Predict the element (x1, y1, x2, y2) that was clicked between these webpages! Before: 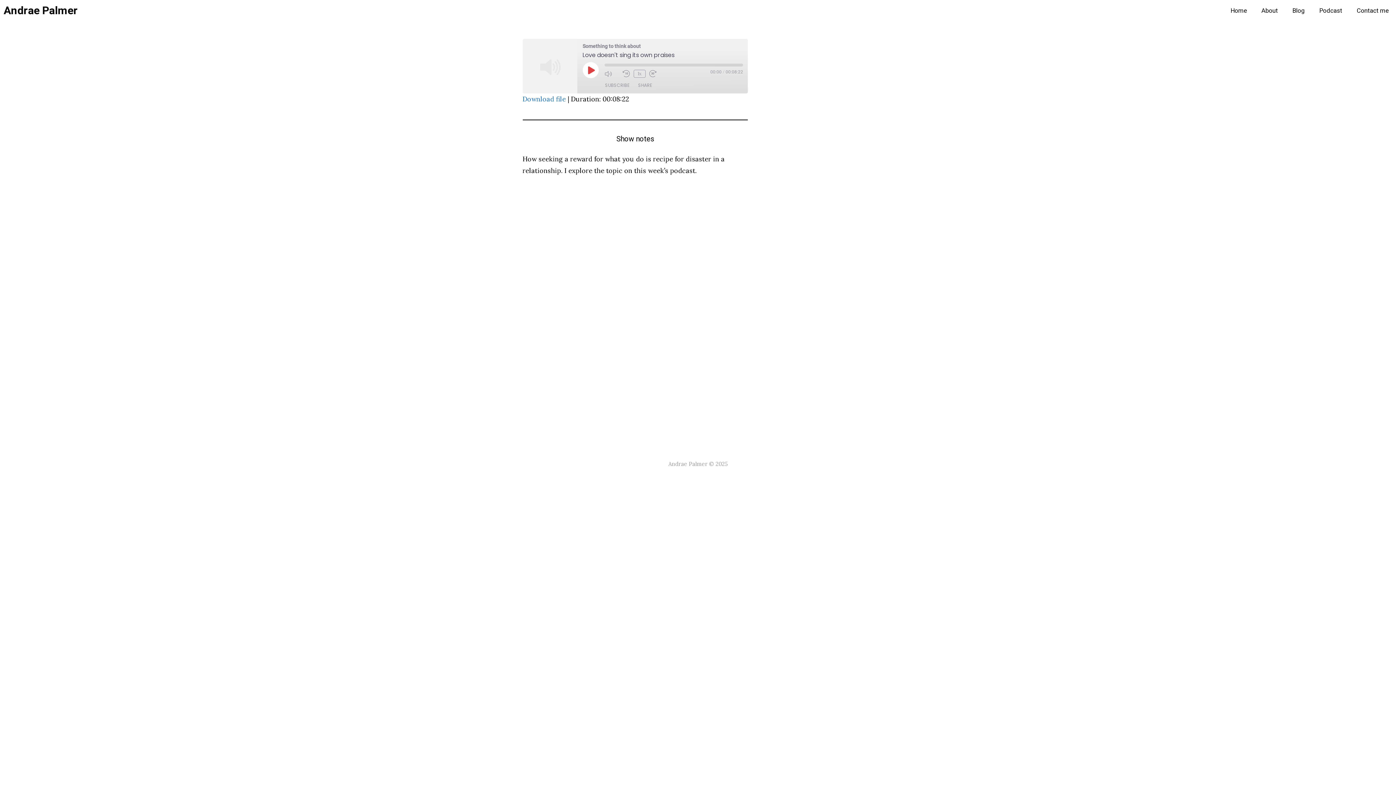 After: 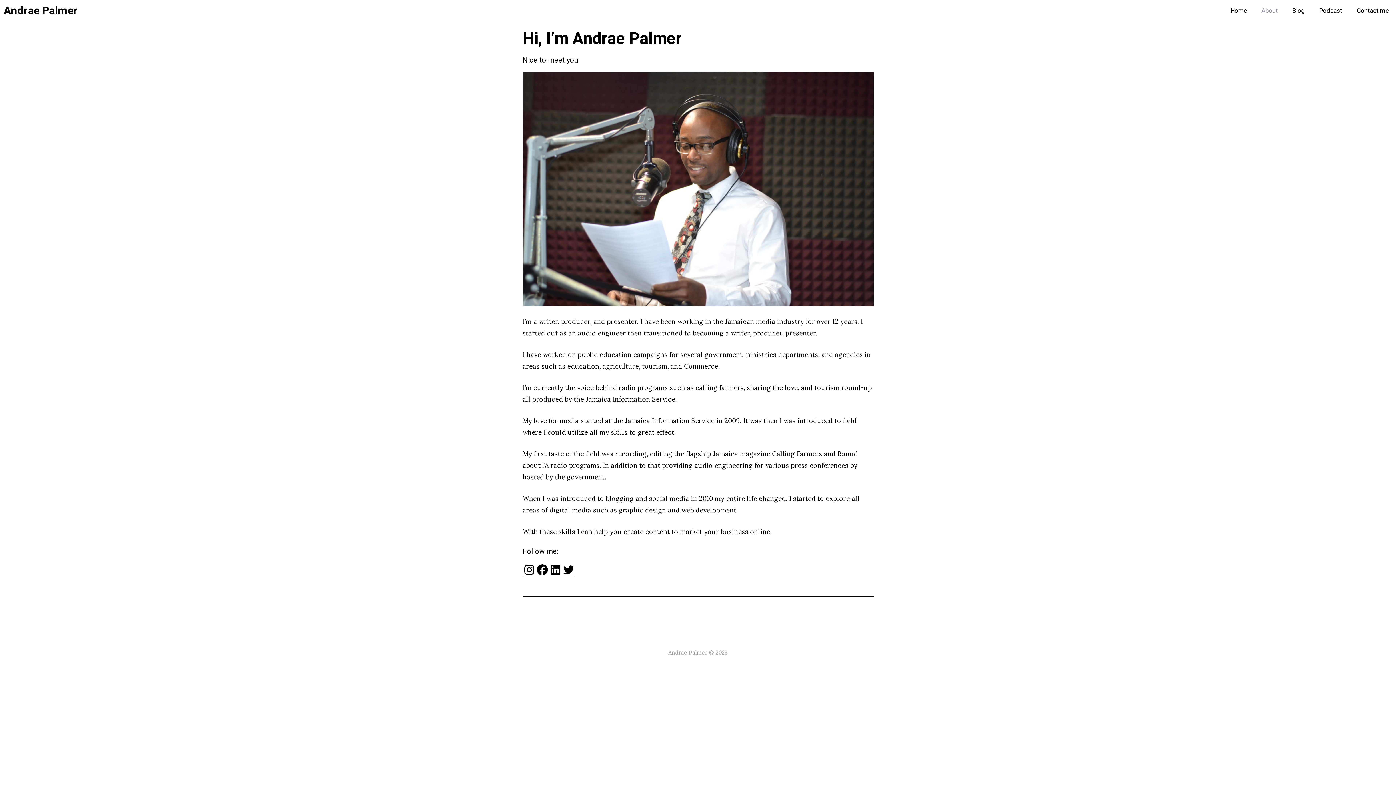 Action: bbox: (1254, 0, 1285, 21) label: About